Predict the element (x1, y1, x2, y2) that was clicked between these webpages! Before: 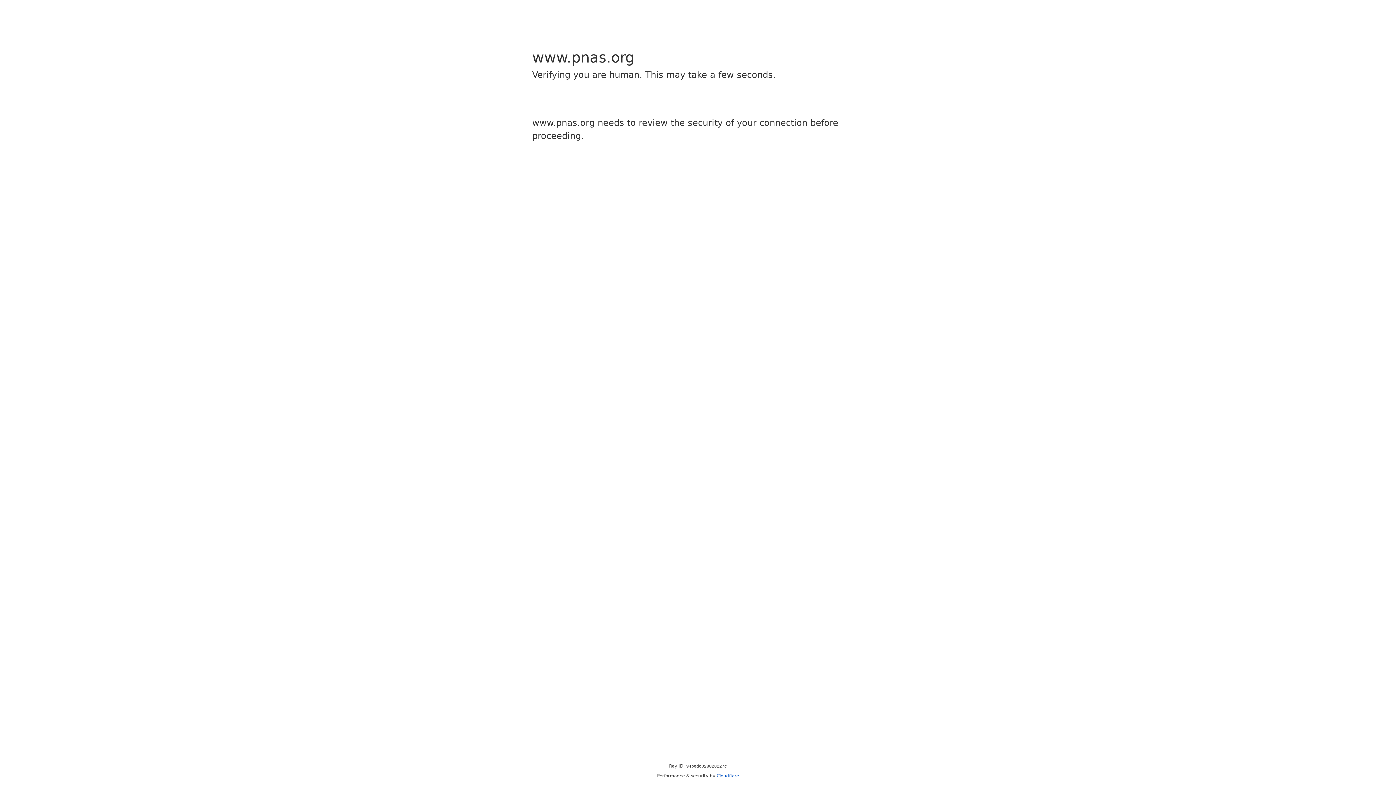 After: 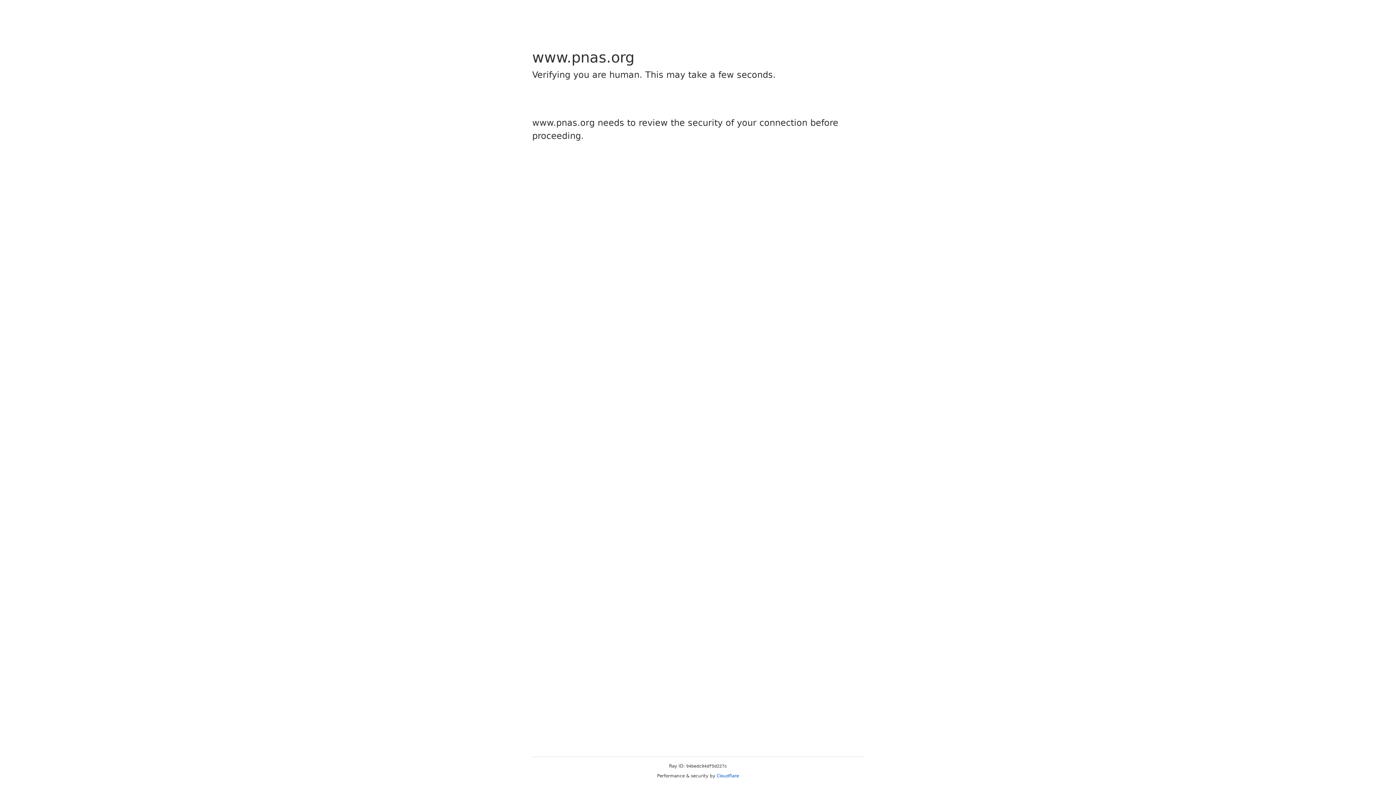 Action: bbox: (716, 773, 739, 778) label: Cloudflare